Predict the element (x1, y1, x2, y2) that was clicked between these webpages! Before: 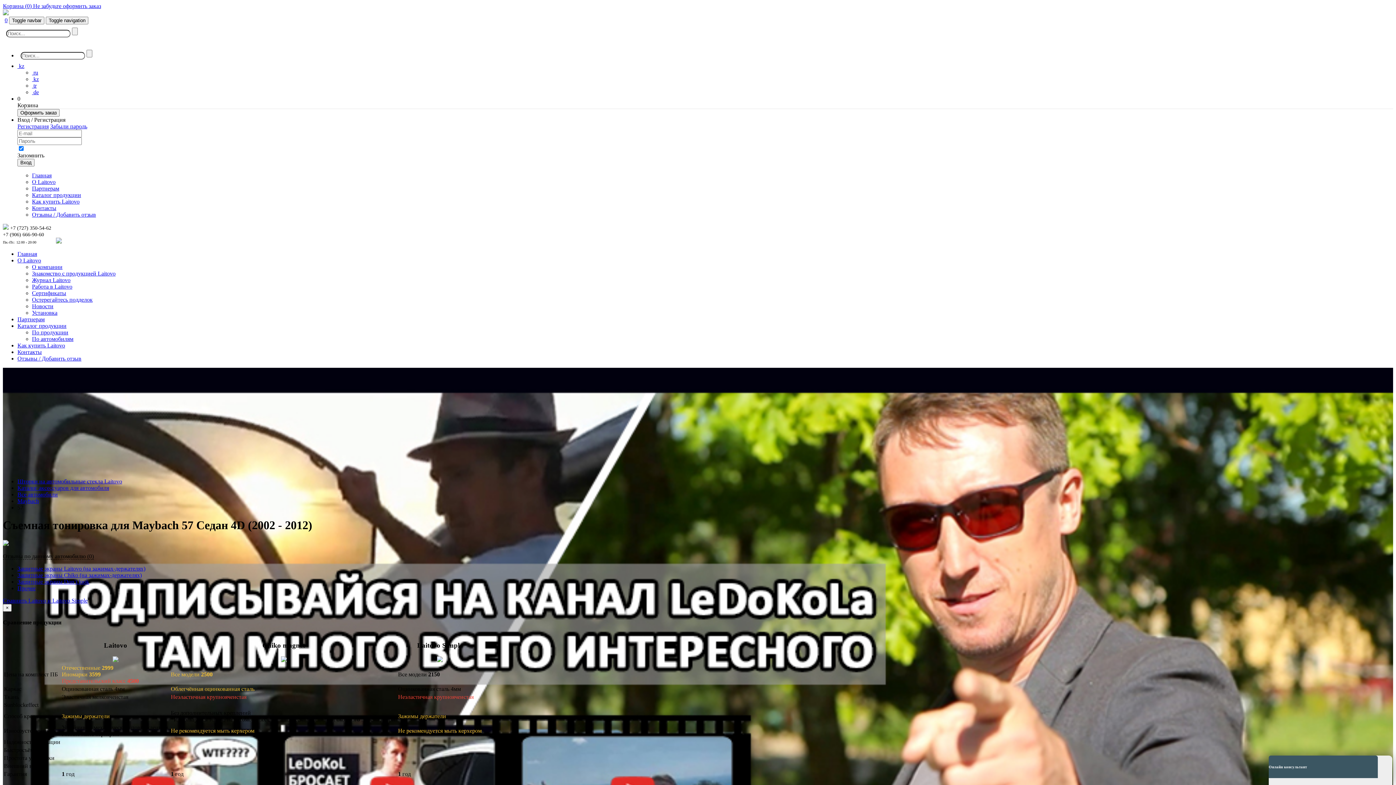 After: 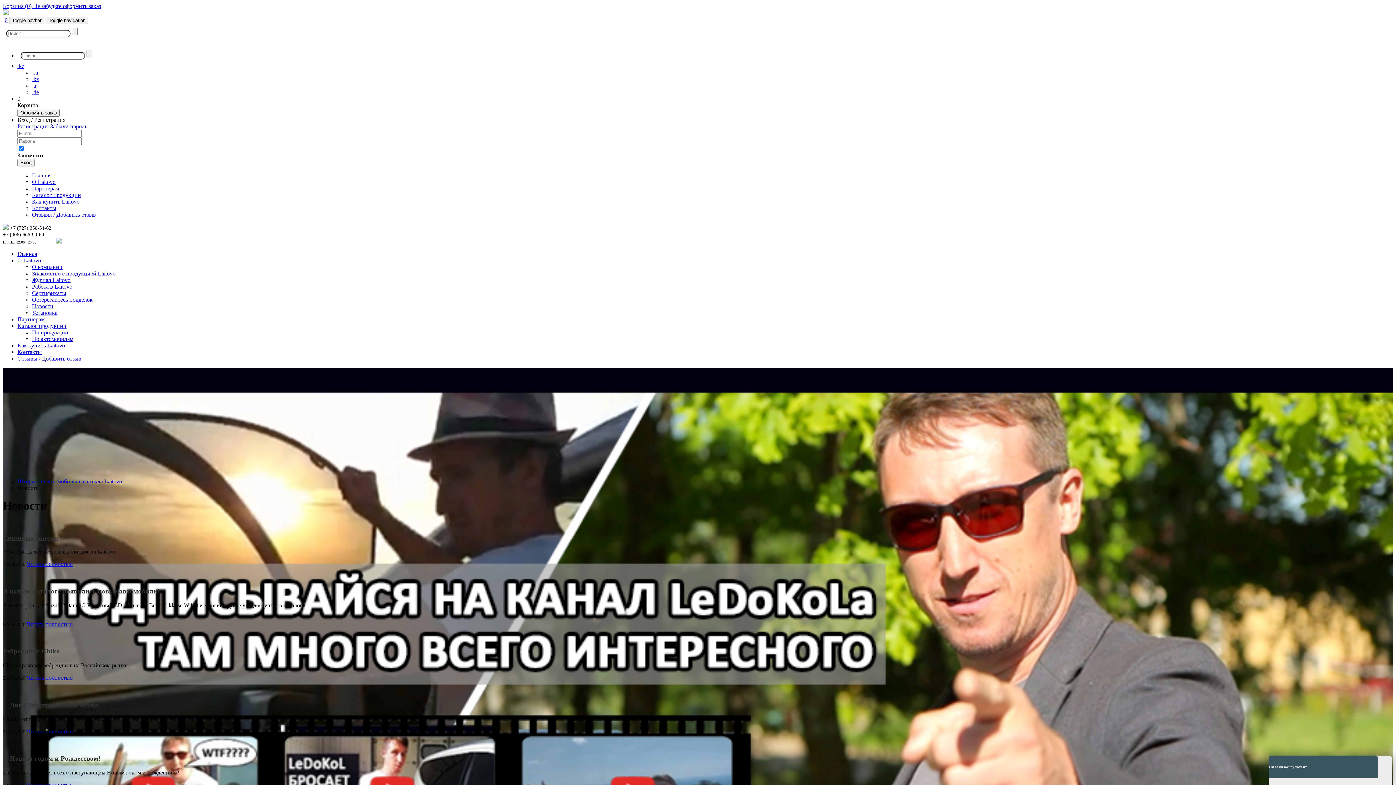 Action: label: Новости bbox: (32, 303, 53, 309)